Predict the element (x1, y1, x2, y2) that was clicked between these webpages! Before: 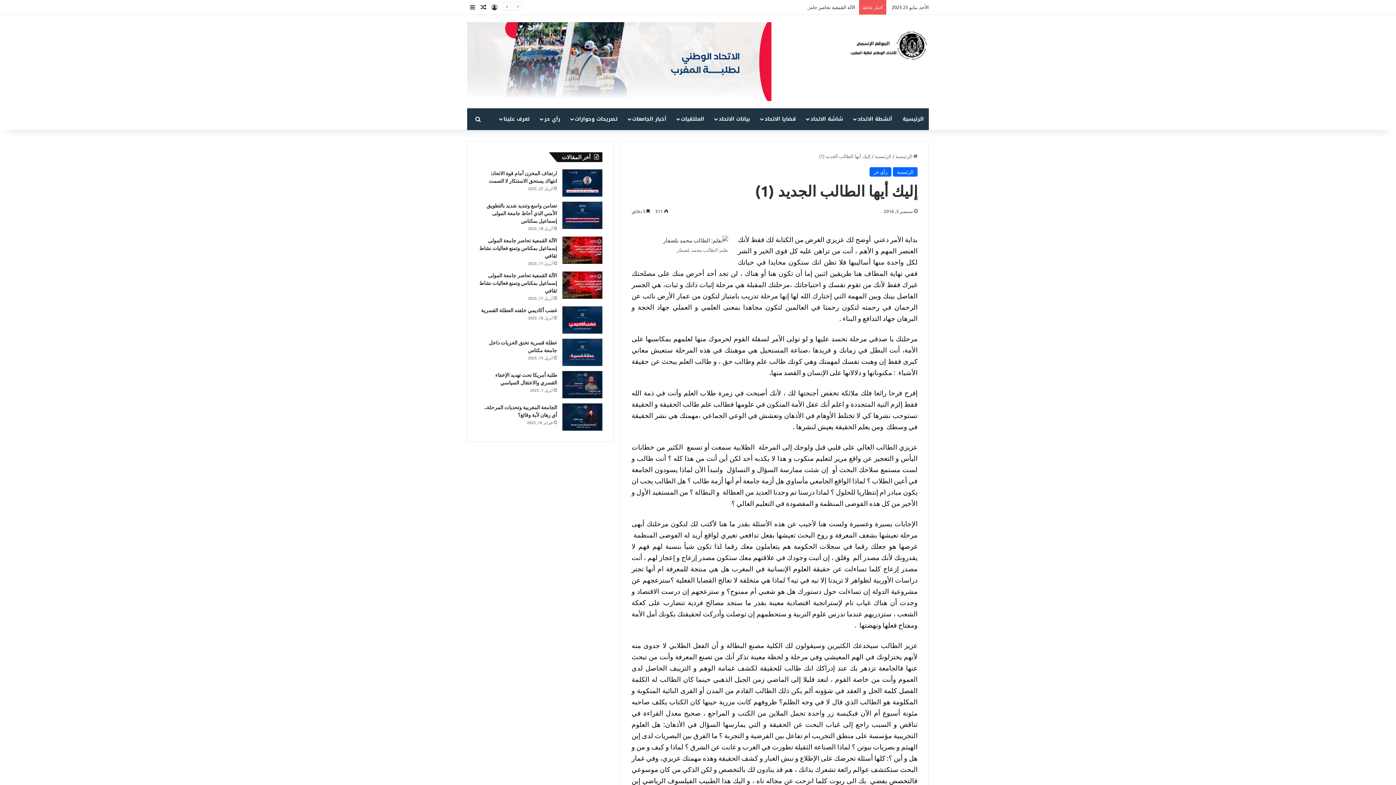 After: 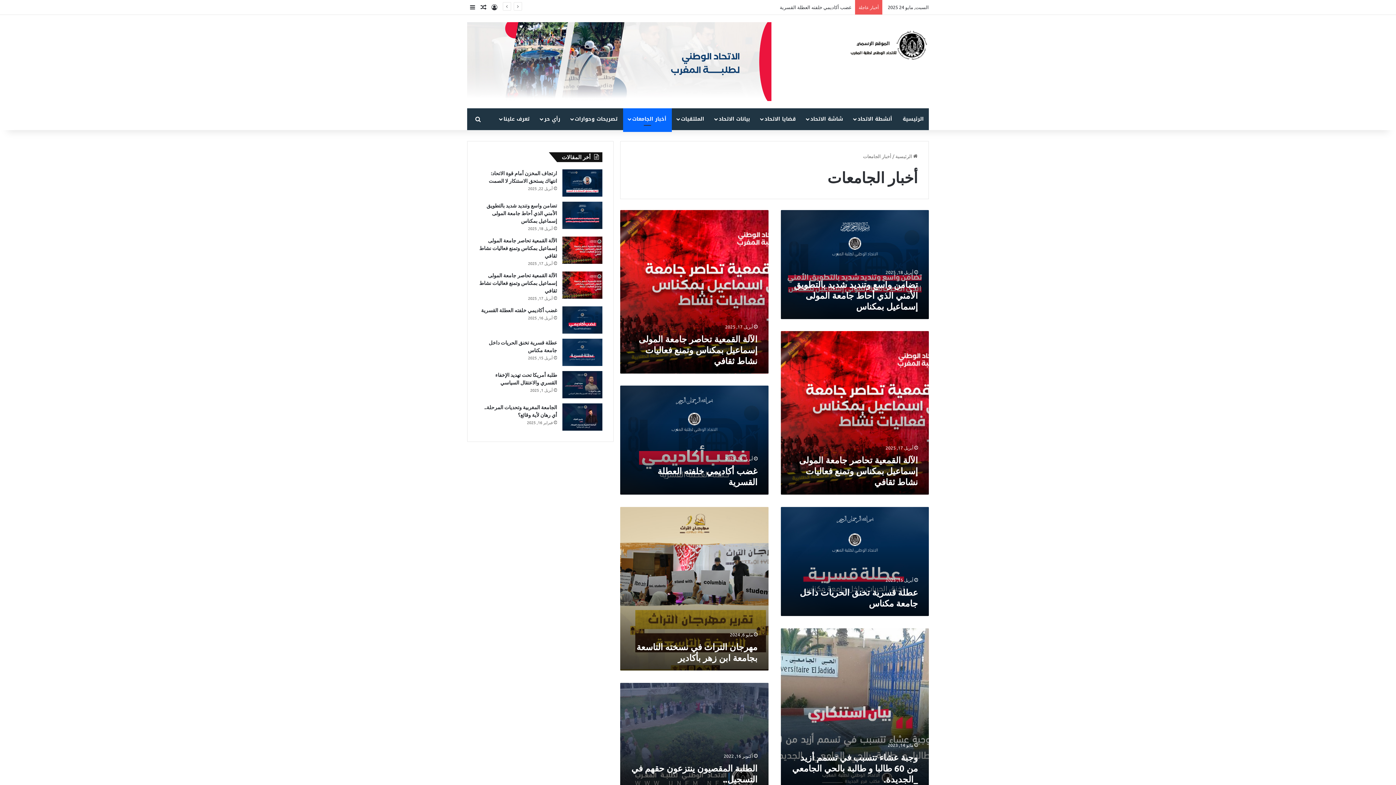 Action: bbox: (623, 108, 672, 130) label: أخبار الجامعات